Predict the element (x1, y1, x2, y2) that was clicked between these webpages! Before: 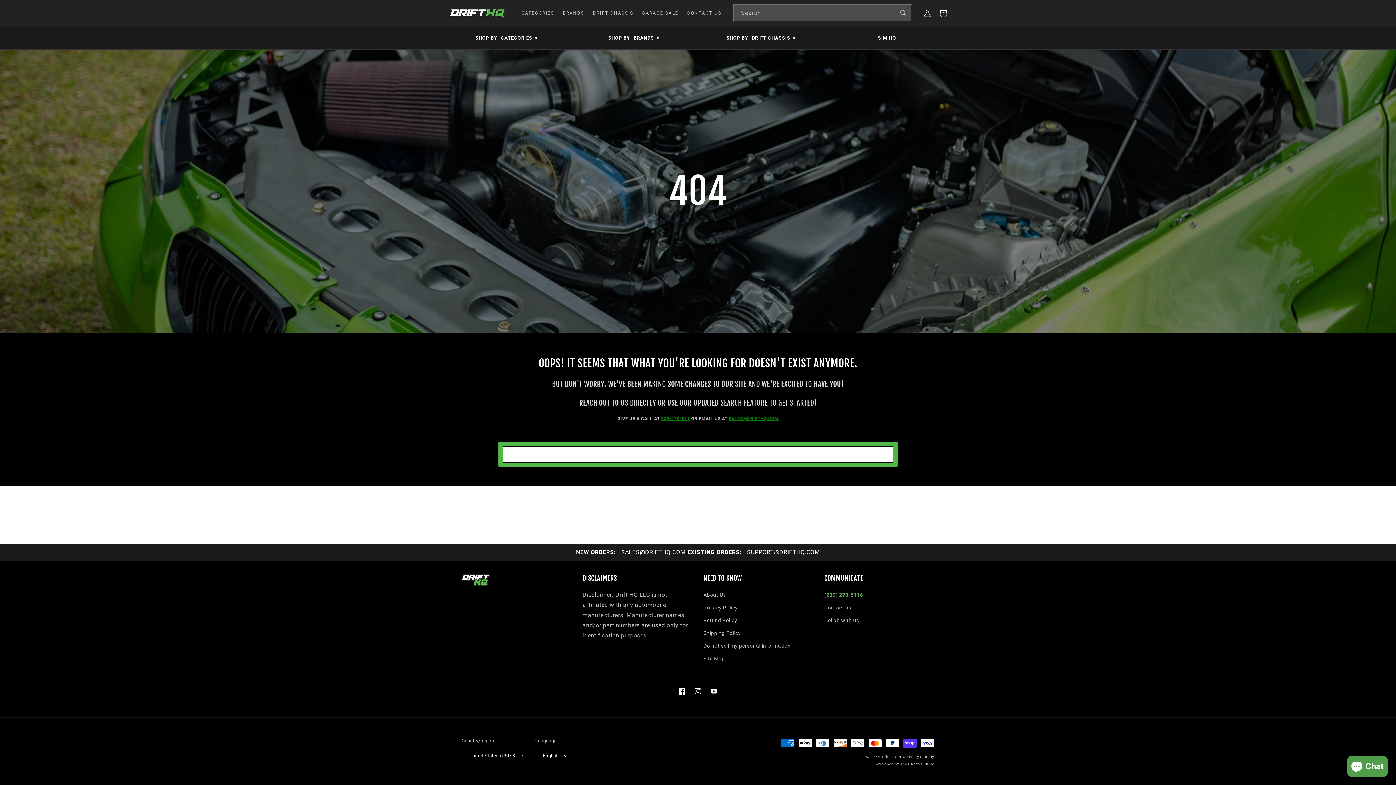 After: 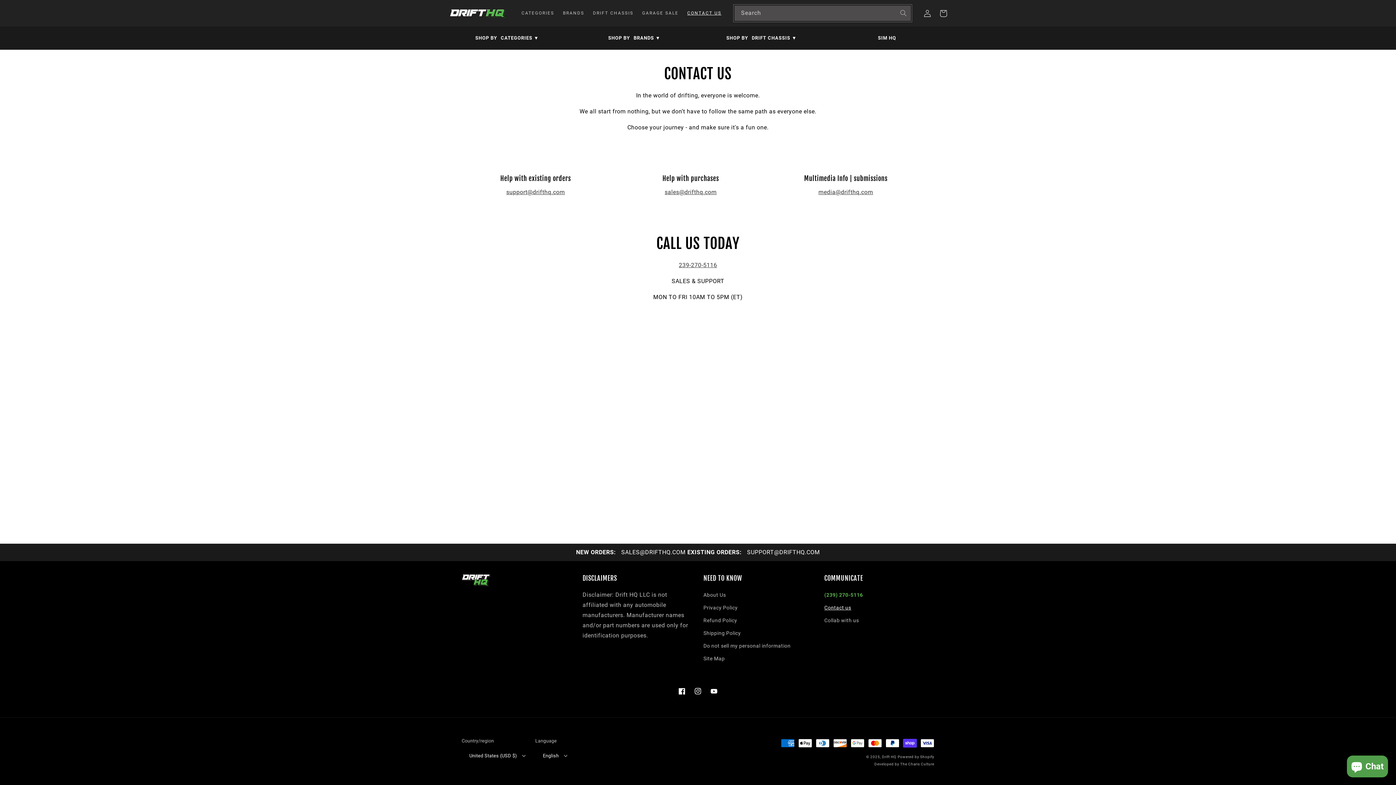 Action: bbox: (661, 416, 690, 421) label: 239-270-511